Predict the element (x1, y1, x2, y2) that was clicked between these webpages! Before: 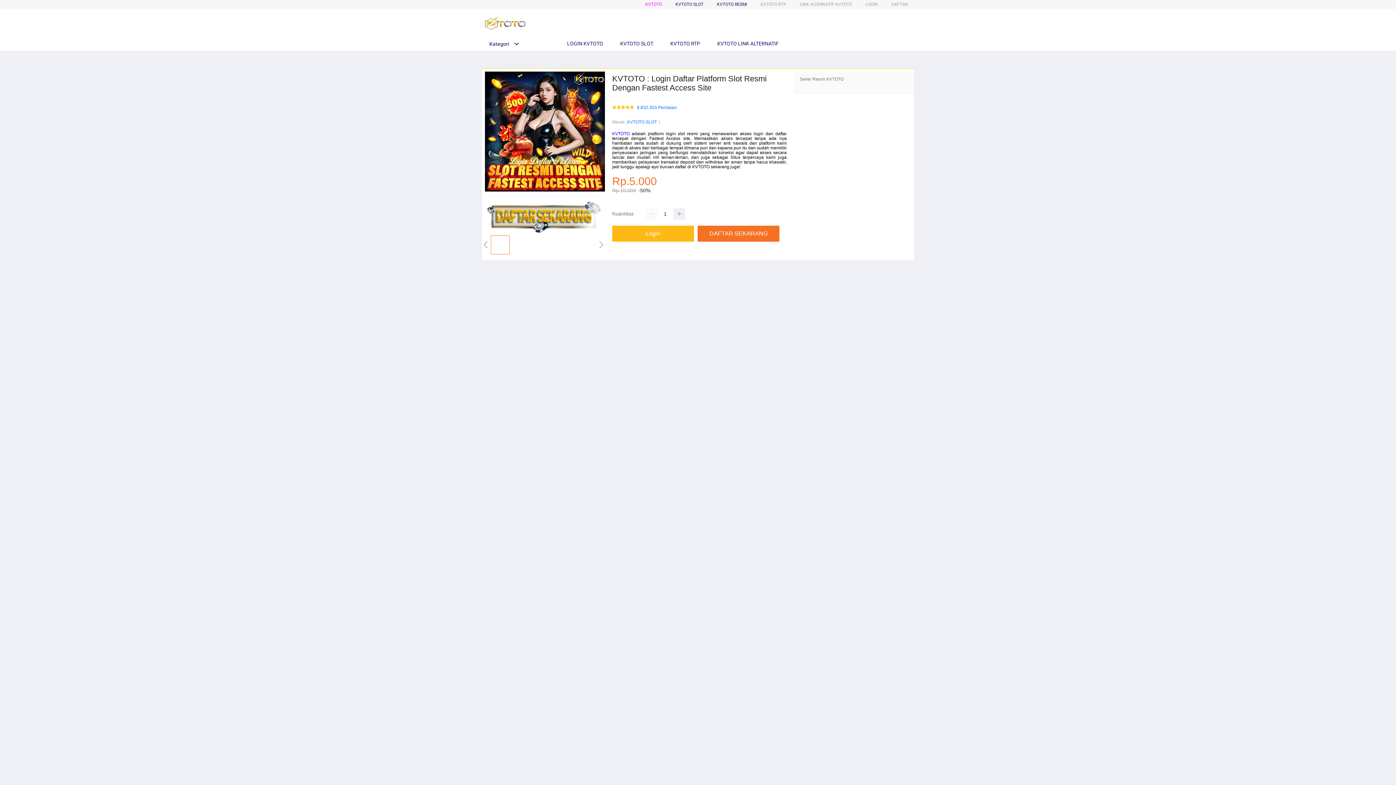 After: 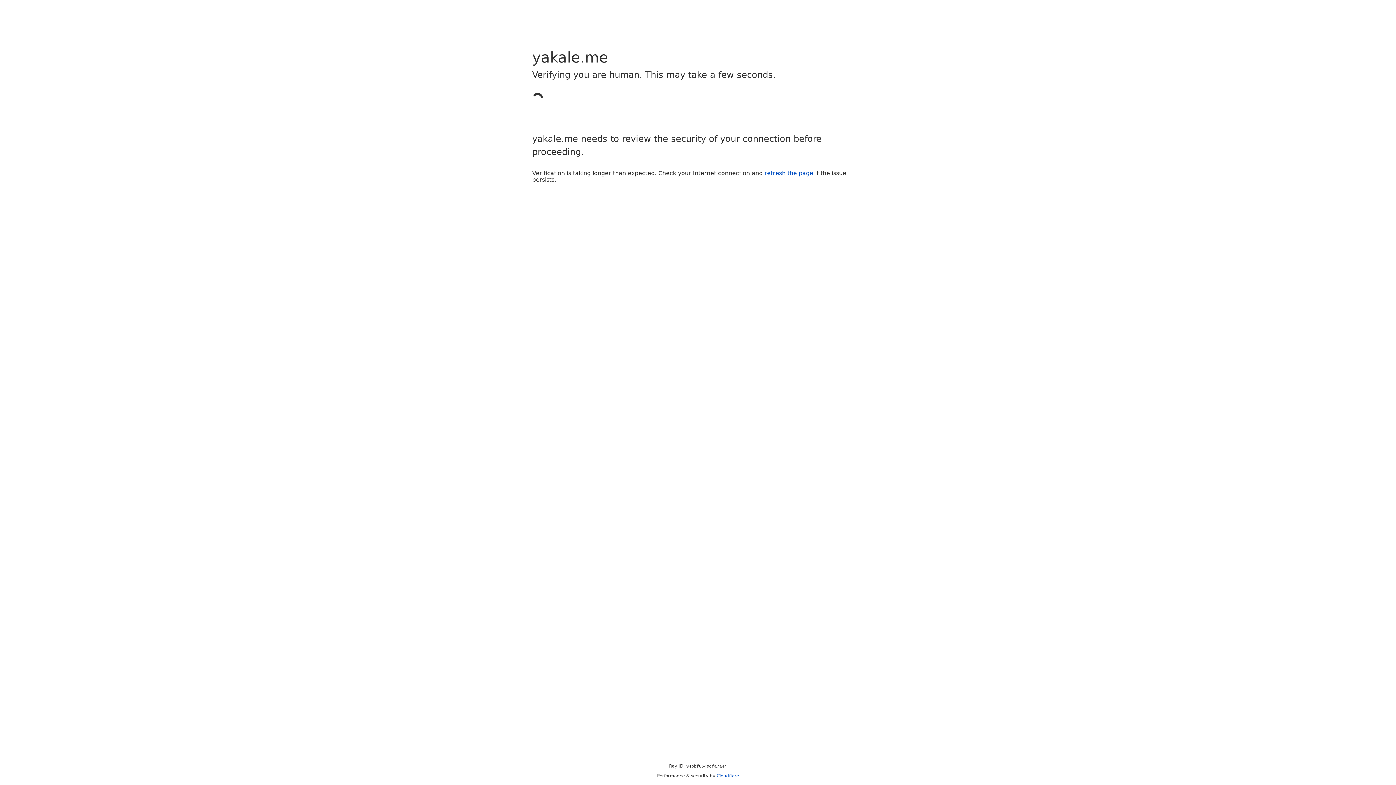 Action: bbox: (612, 225, 694, 241) label: Login